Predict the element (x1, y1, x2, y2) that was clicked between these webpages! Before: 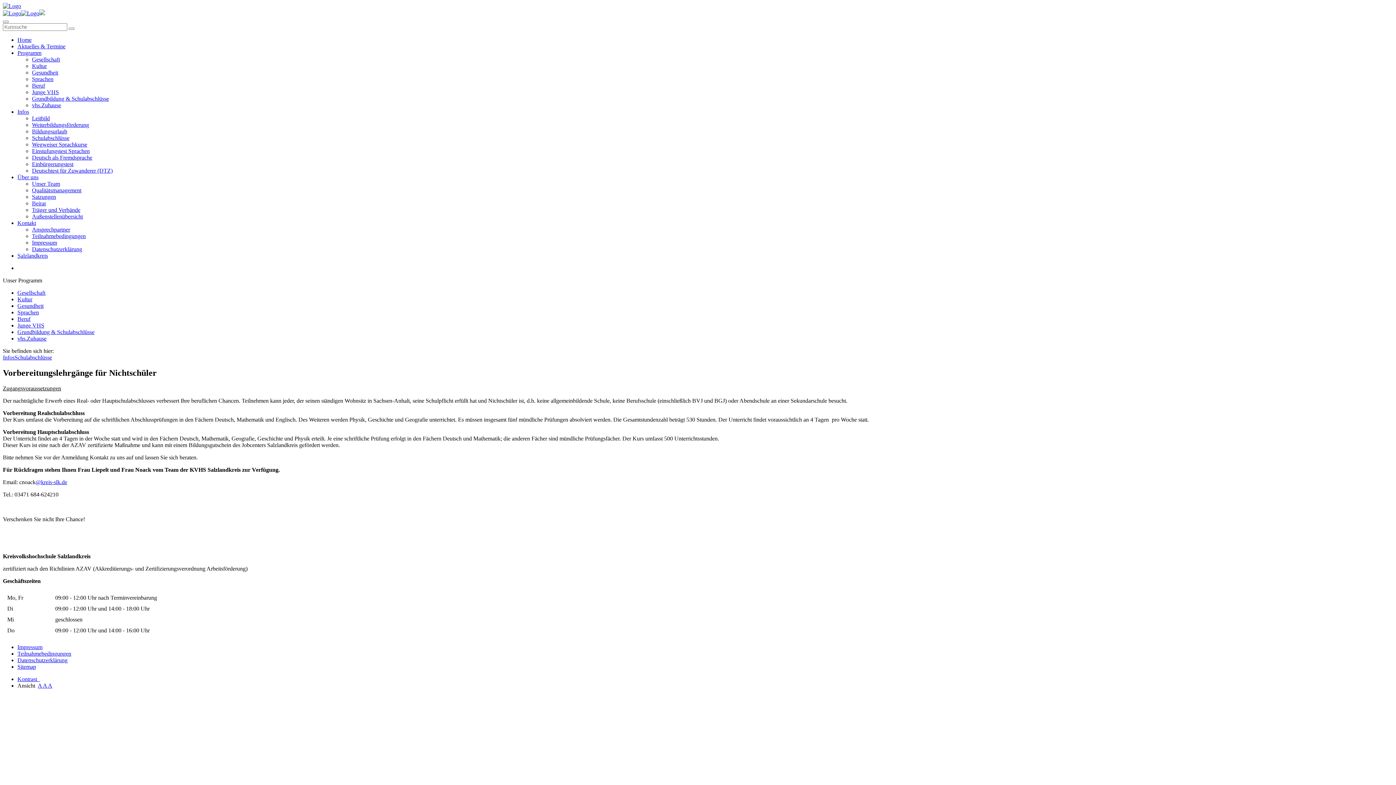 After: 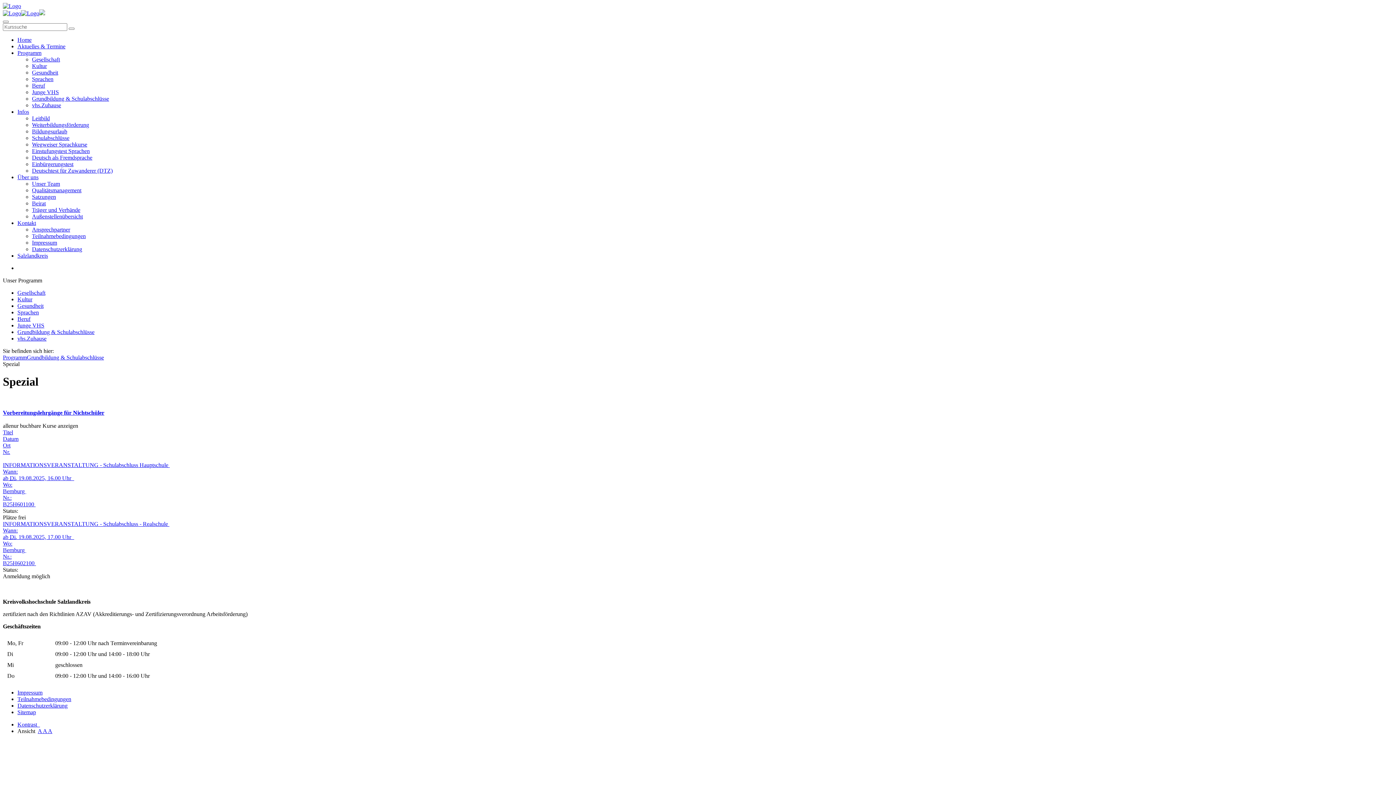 Action: bbox: (17, 329, 94, 335) label: Grundbildung & Schulabschlüsse